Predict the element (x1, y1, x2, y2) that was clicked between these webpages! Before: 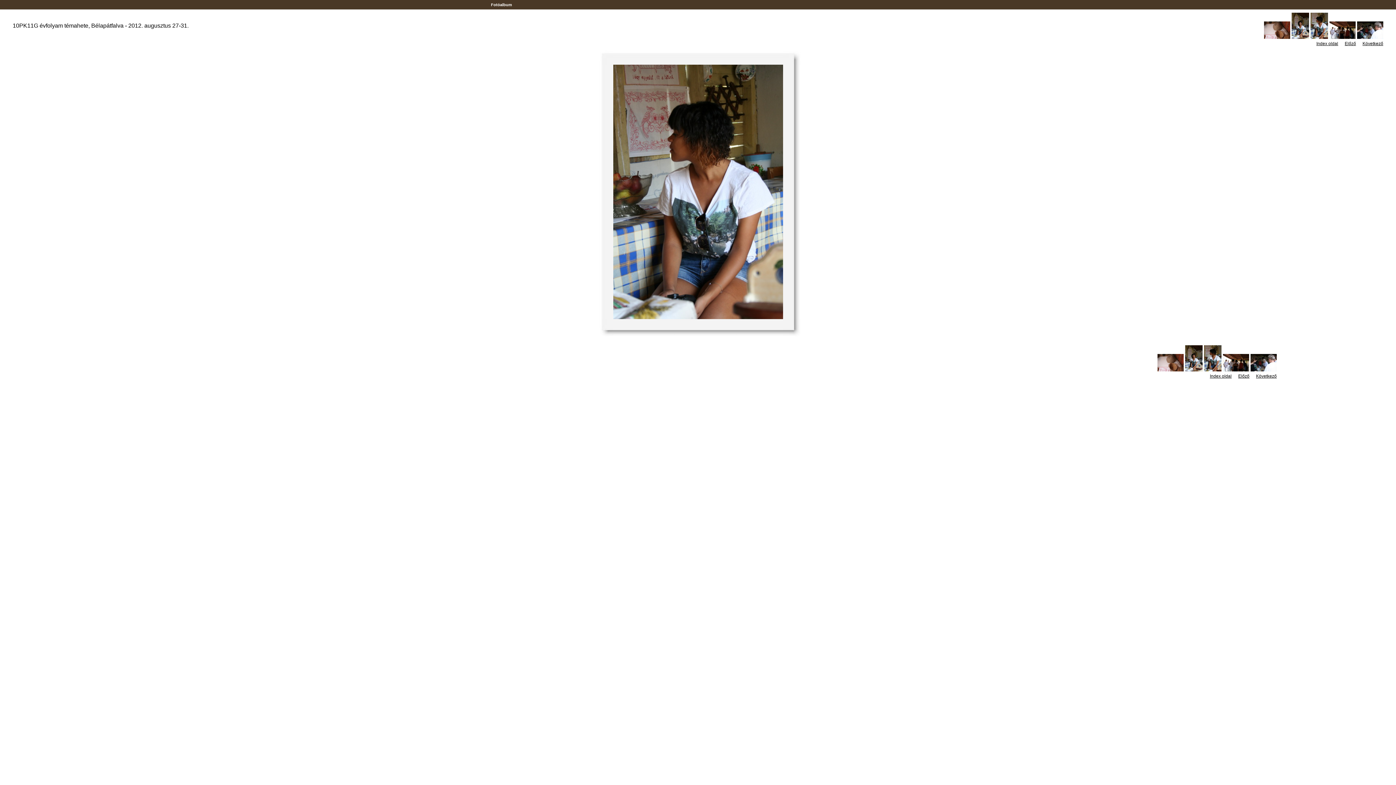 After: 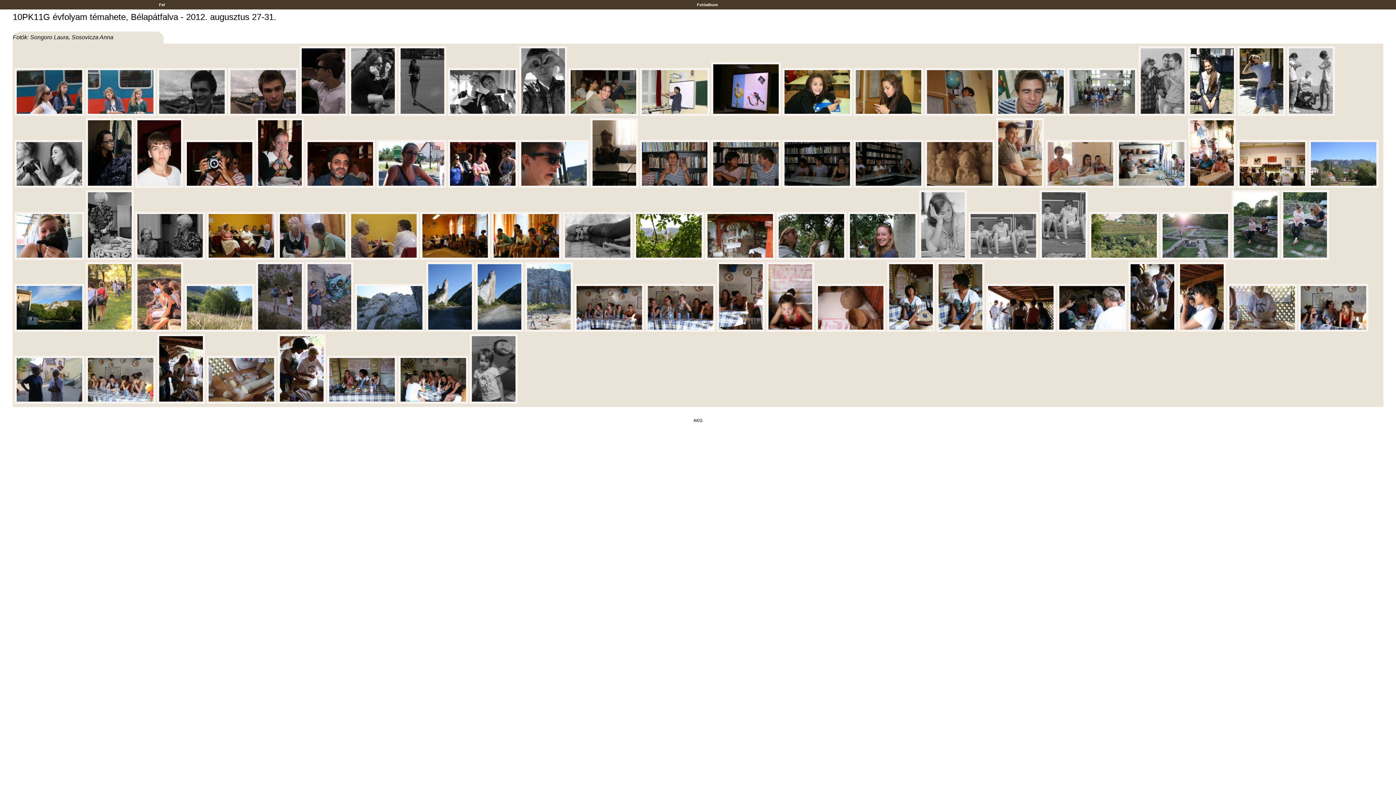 Action: label: Index oldal bbox: (1316, 41, 1338, 46)